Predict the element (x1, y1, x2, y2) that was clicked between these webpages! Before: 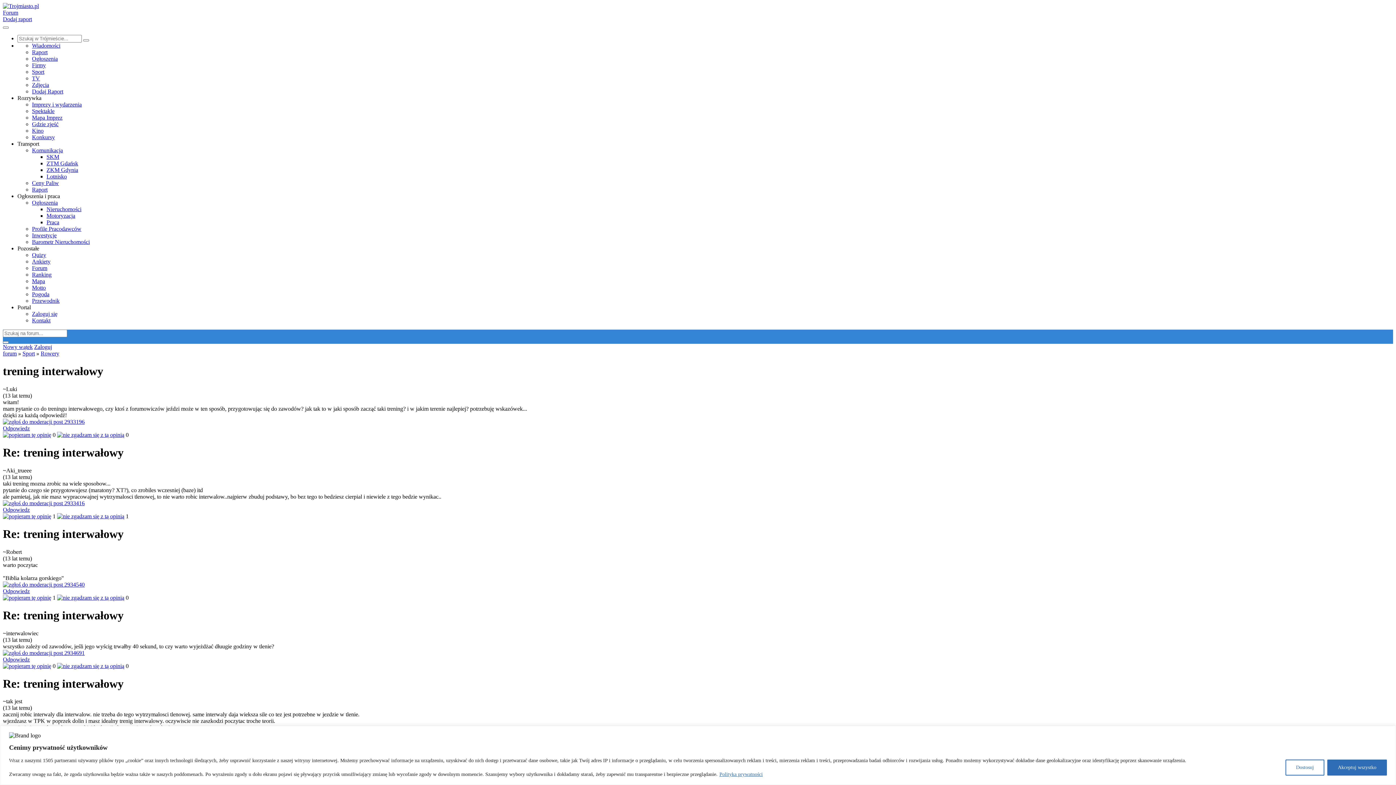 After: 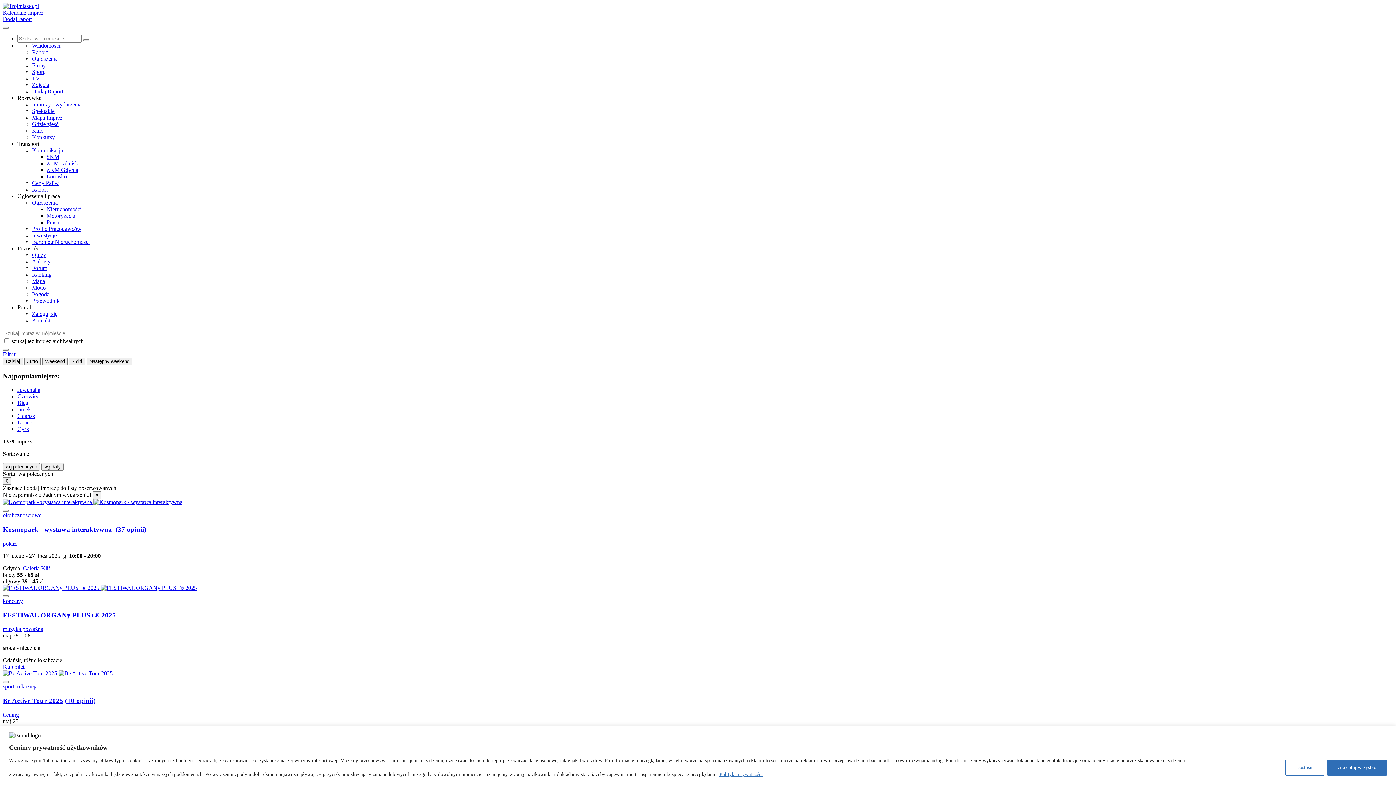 Action: label: Imprezy i wydarzenia bbox: (32, 101, 81, 107)